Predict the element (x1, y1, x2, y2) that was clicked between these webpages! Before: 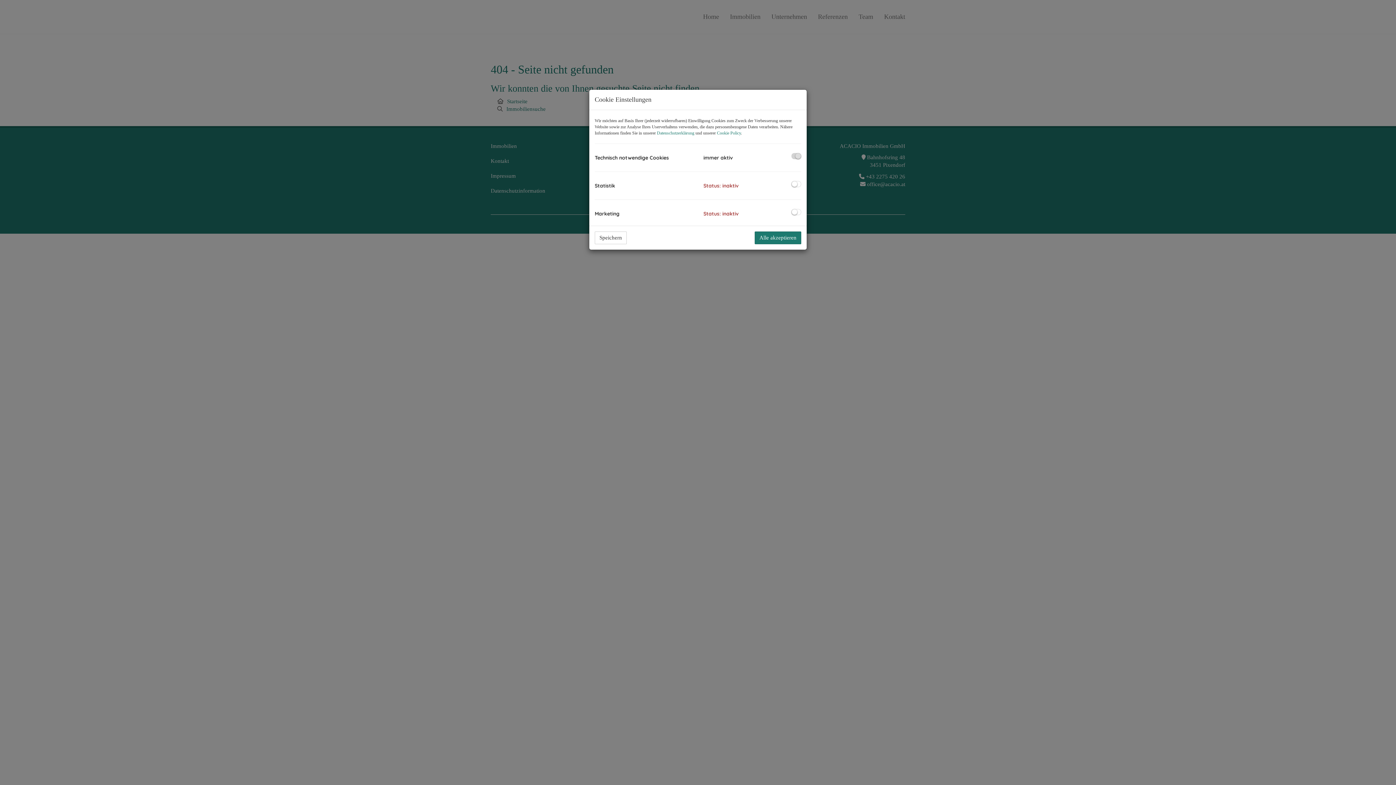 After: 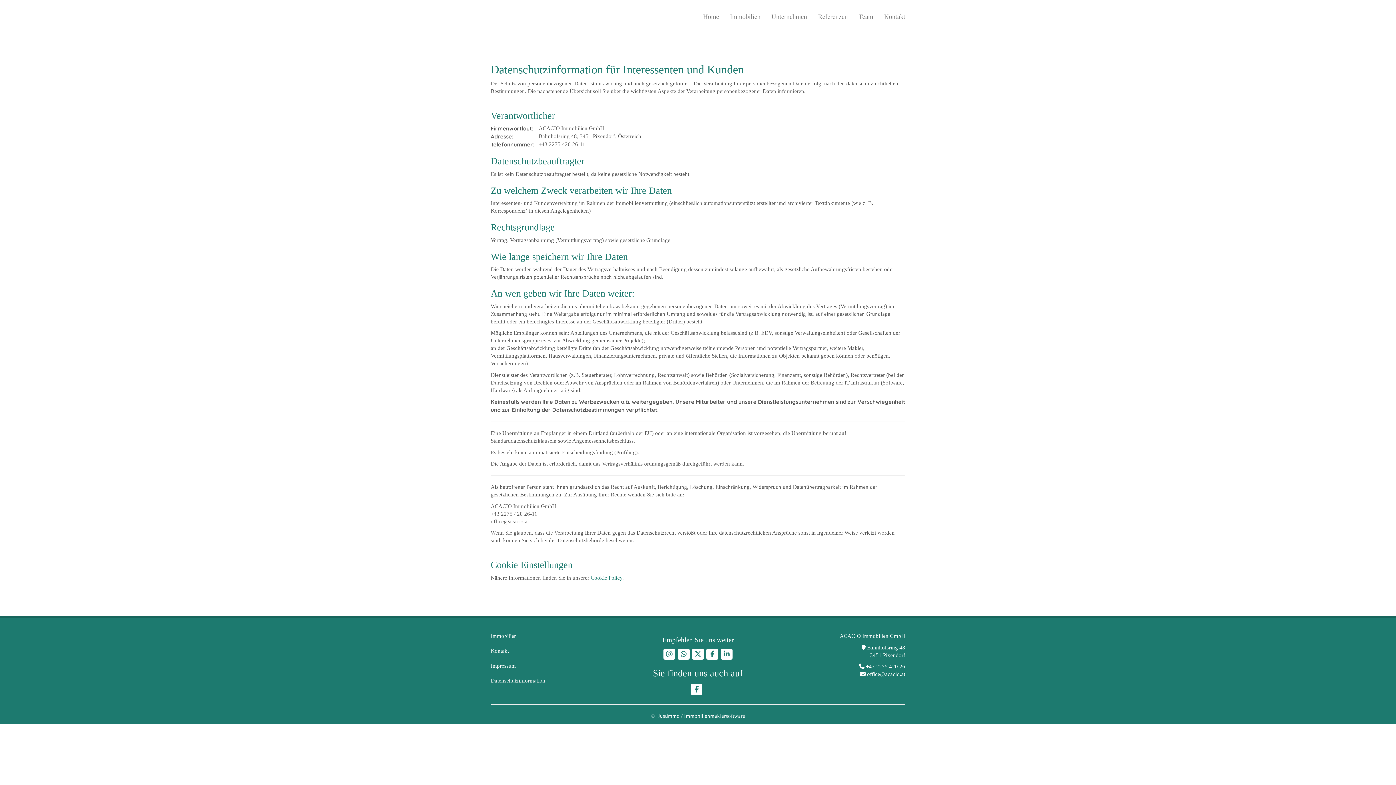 Action: bbox: (657, 130, 694, 135) label: Datenschutzerklärung